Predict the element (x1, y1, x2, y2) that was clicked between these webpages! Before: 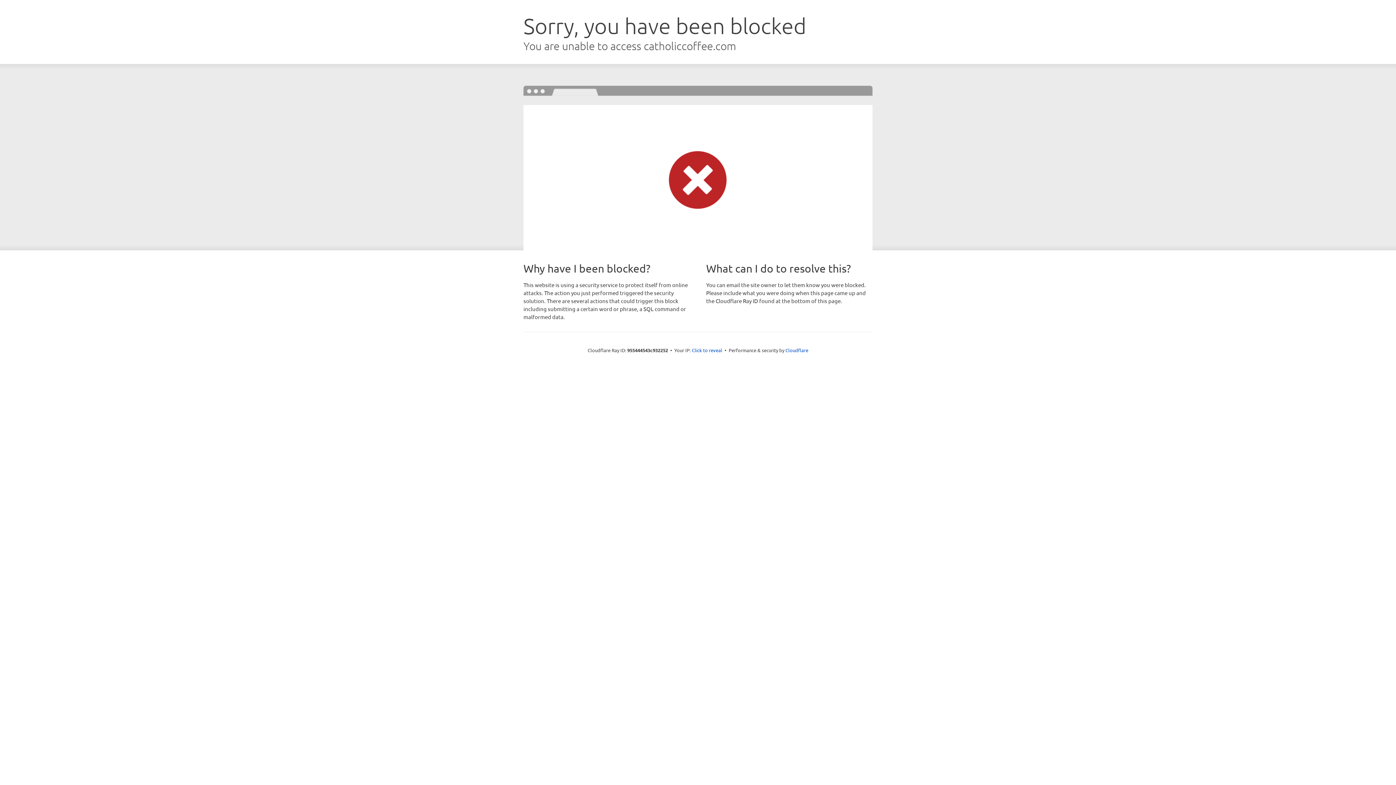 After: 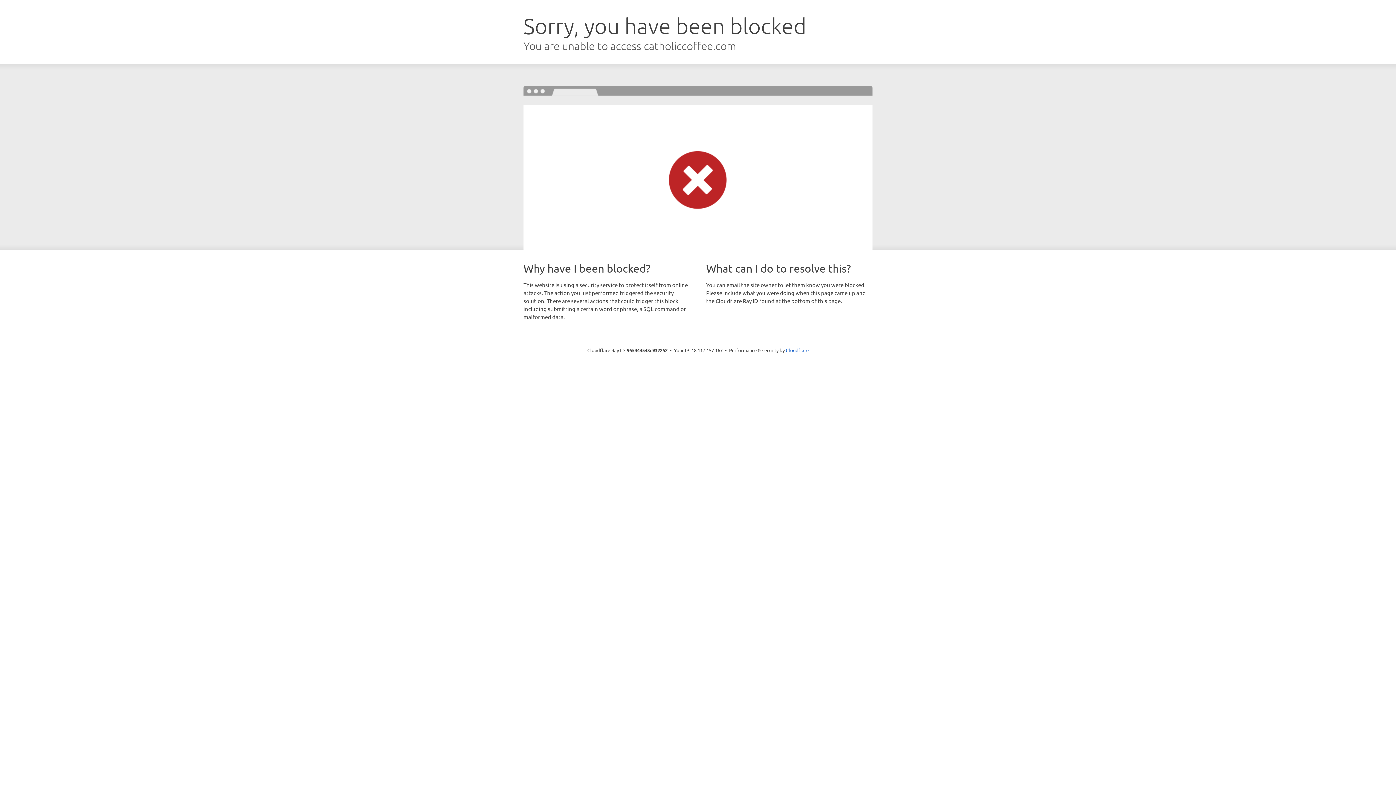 Action: label: Click to reveal bbox: (692, 346, 722, 353)